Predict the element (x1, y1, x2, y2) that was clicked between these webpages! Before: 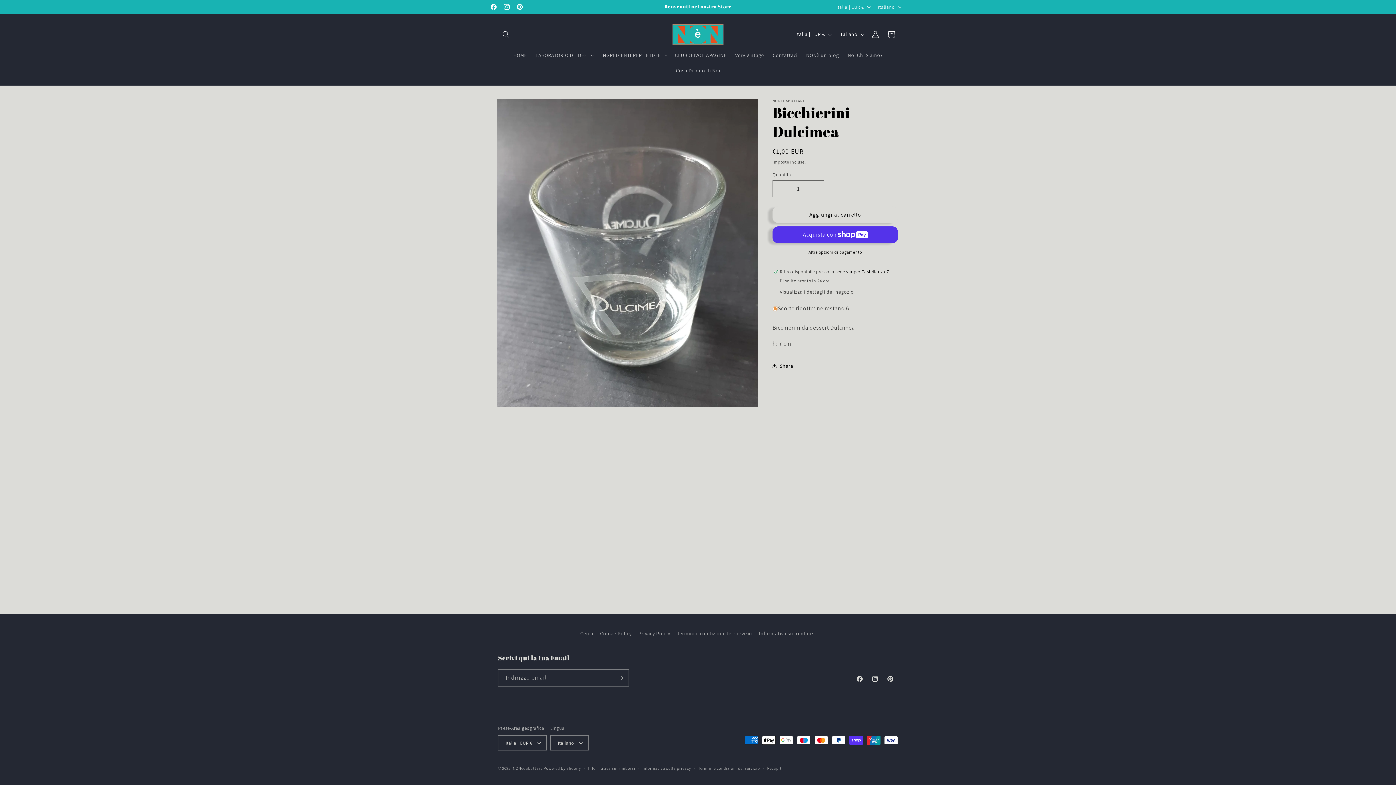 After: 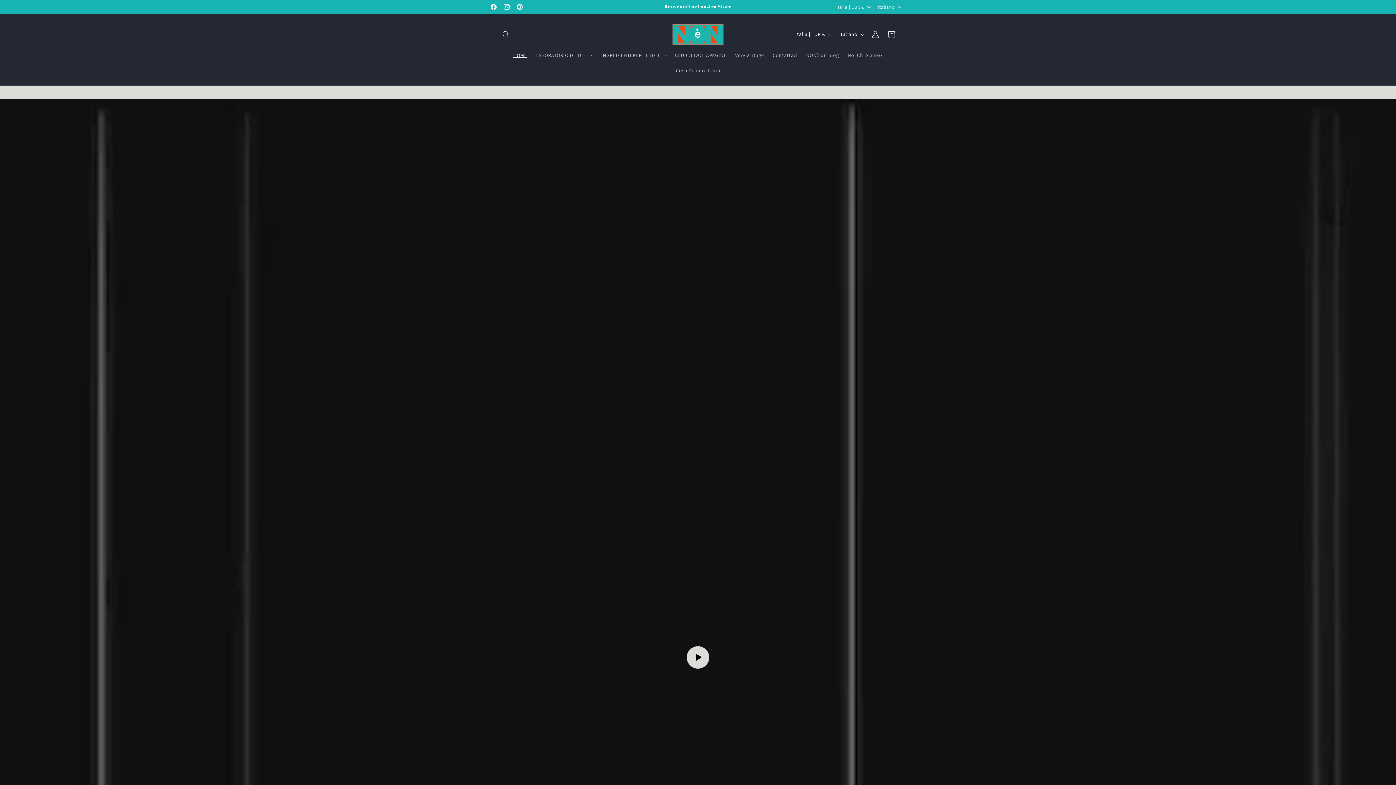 Action: label: NONèdabuttare bbox: (512, 766, 542, 771)